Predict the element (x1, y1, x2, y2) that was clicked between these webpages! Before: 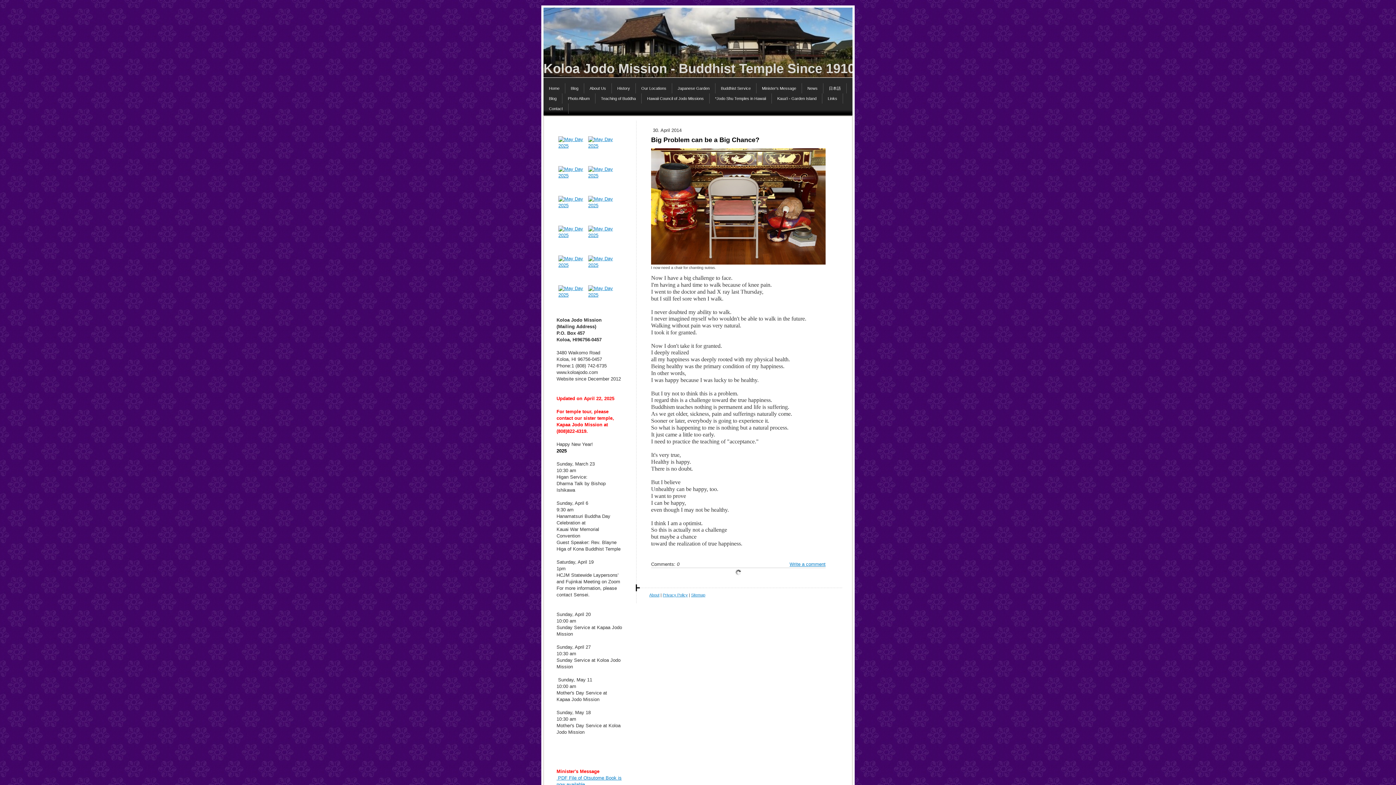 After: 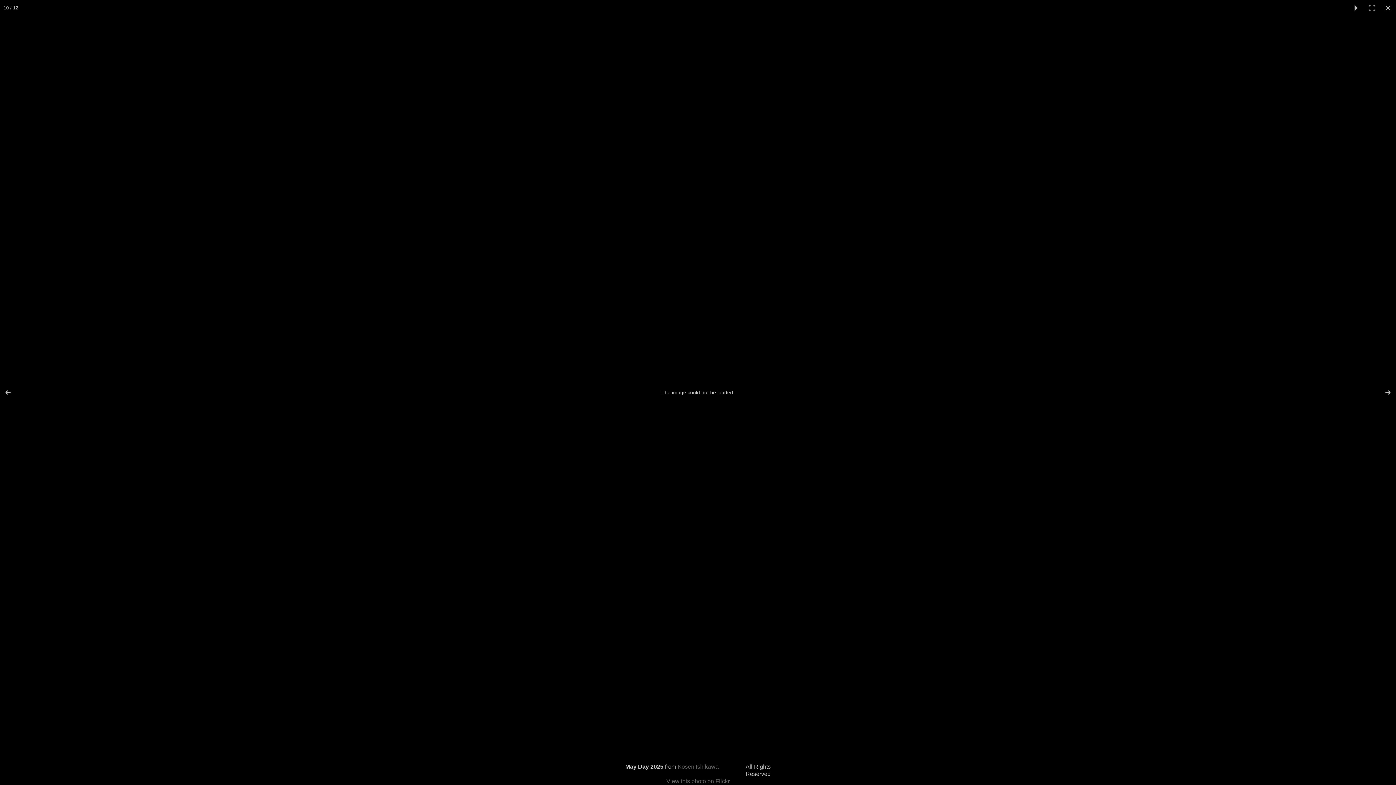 Action: bbox: (586, 253, 615, 284)